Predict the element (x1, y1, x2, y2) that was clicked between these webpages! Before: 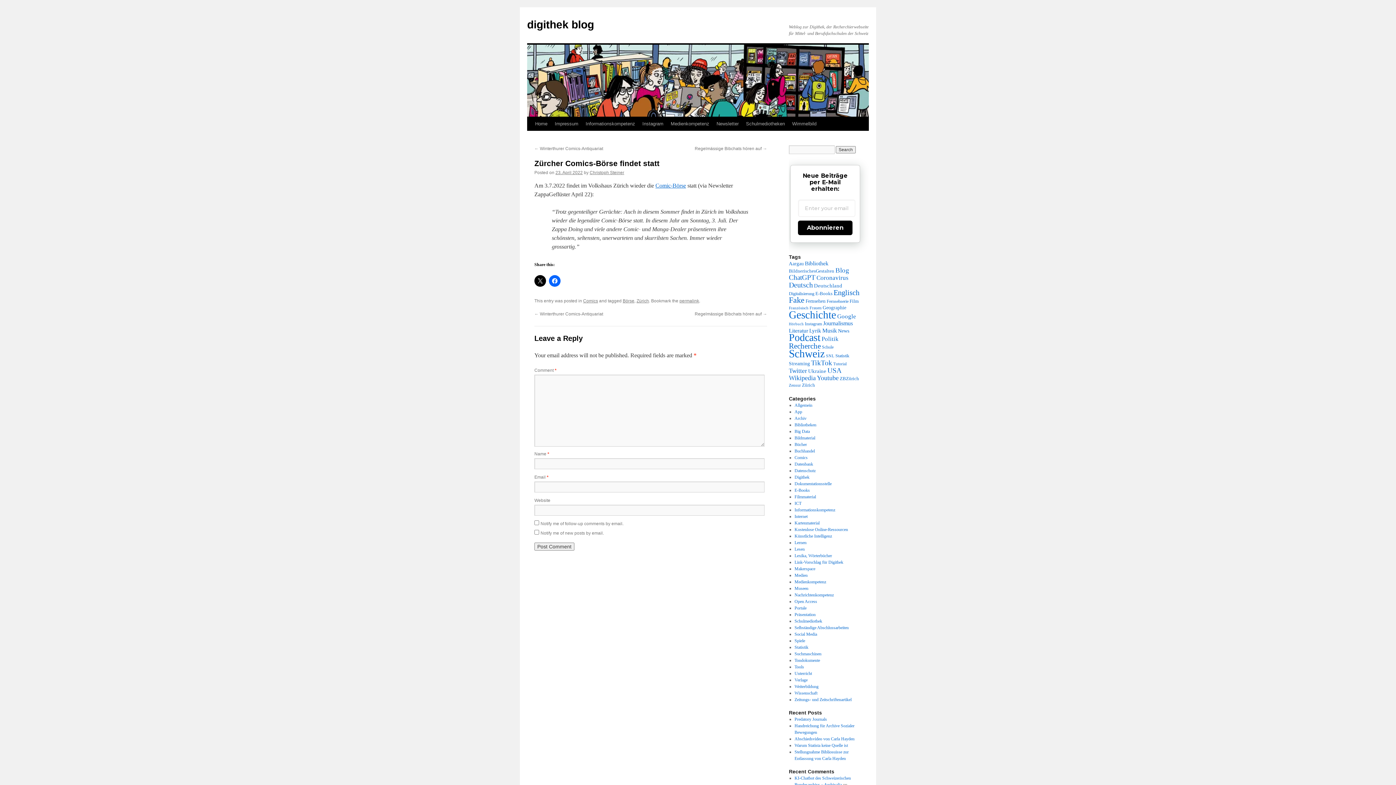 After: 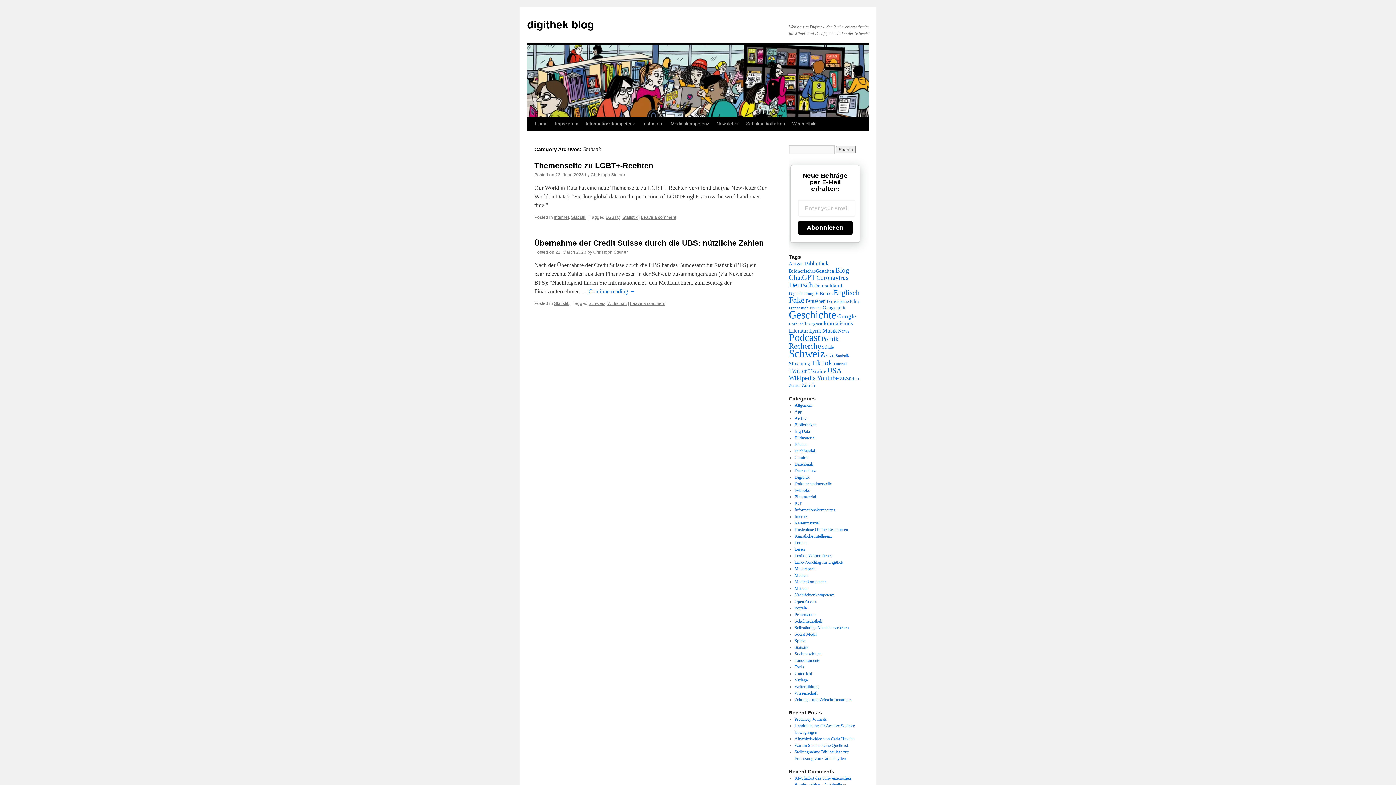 Action: bbox: (794, 645, 808, 650) label: Statistik